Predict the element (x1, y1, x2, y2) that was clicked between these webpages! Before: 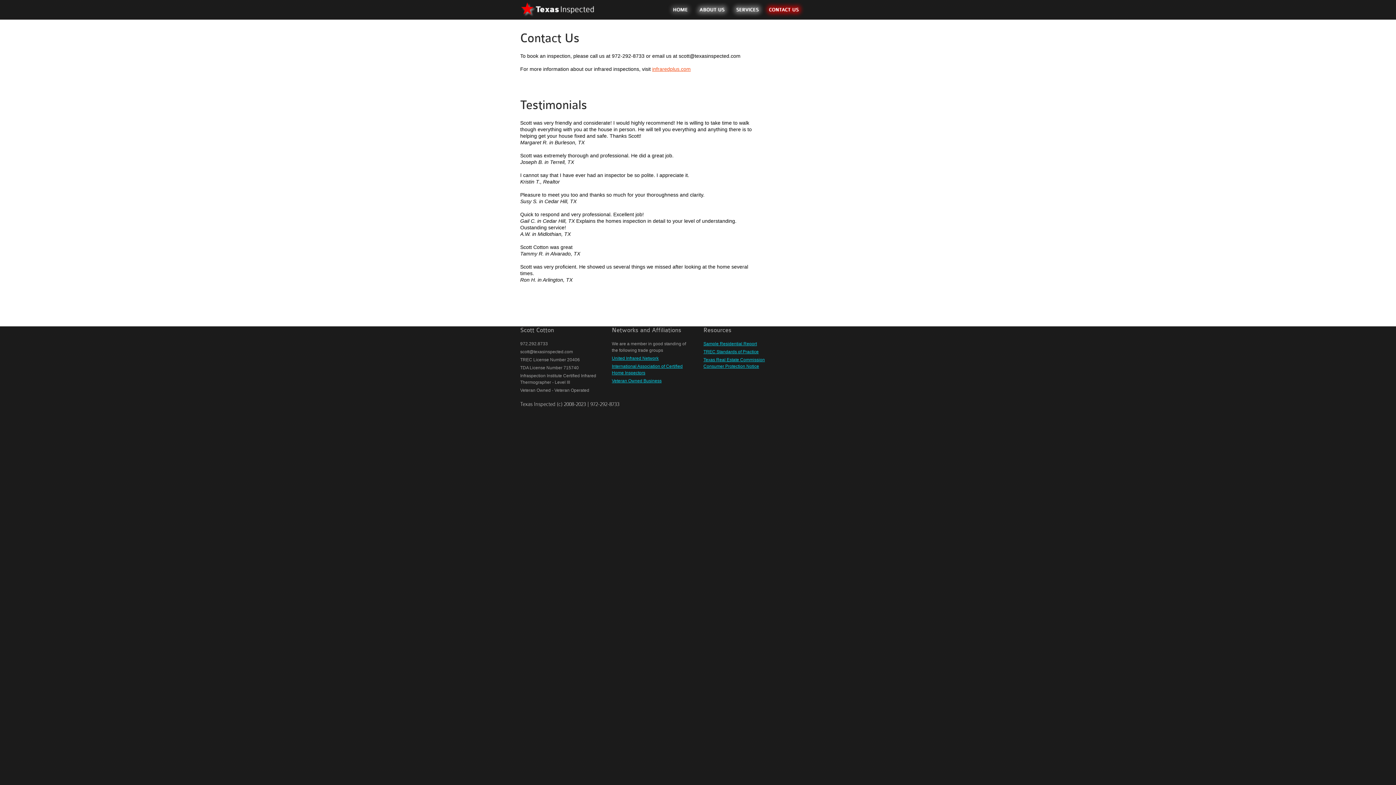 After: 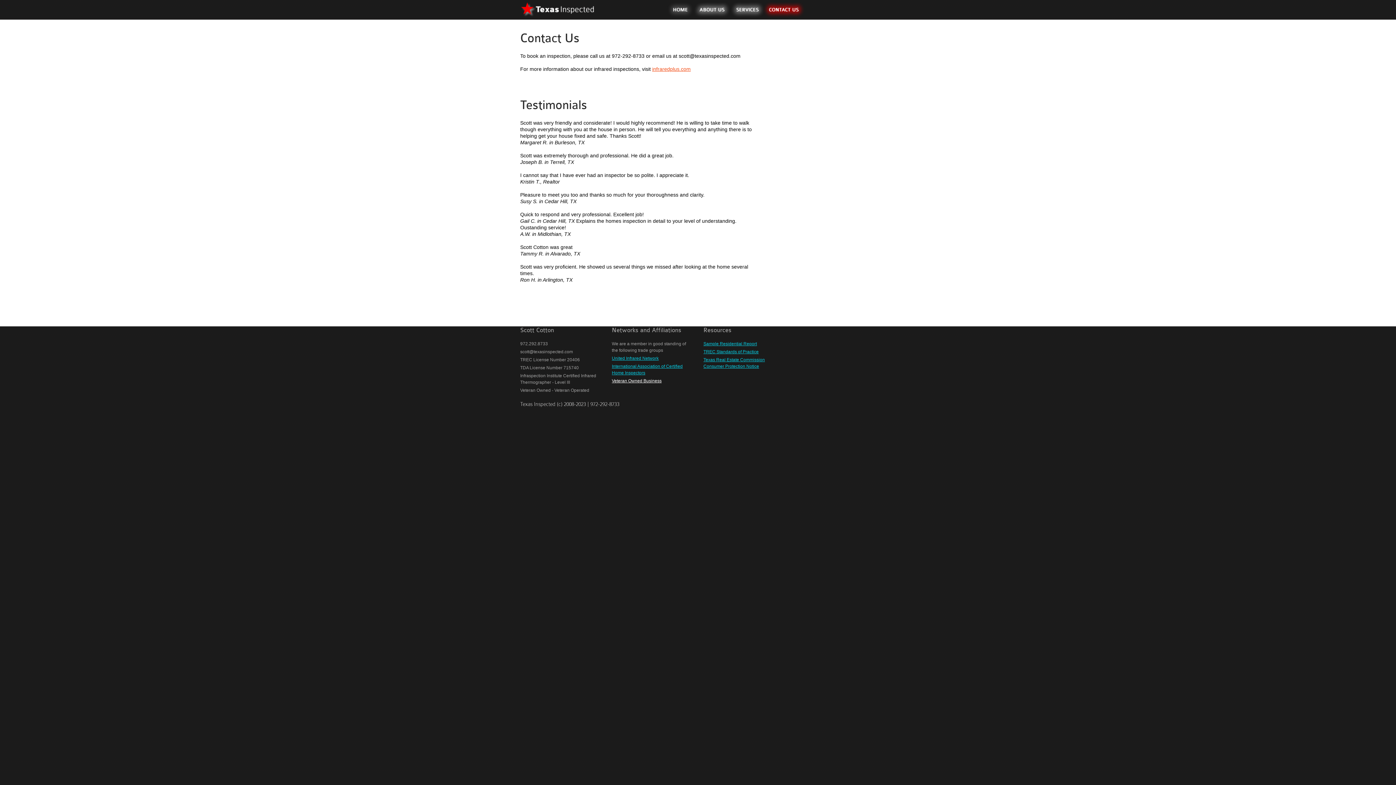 Action: label: Veteran Owned Business bbox: (612, 378, 661, 383)